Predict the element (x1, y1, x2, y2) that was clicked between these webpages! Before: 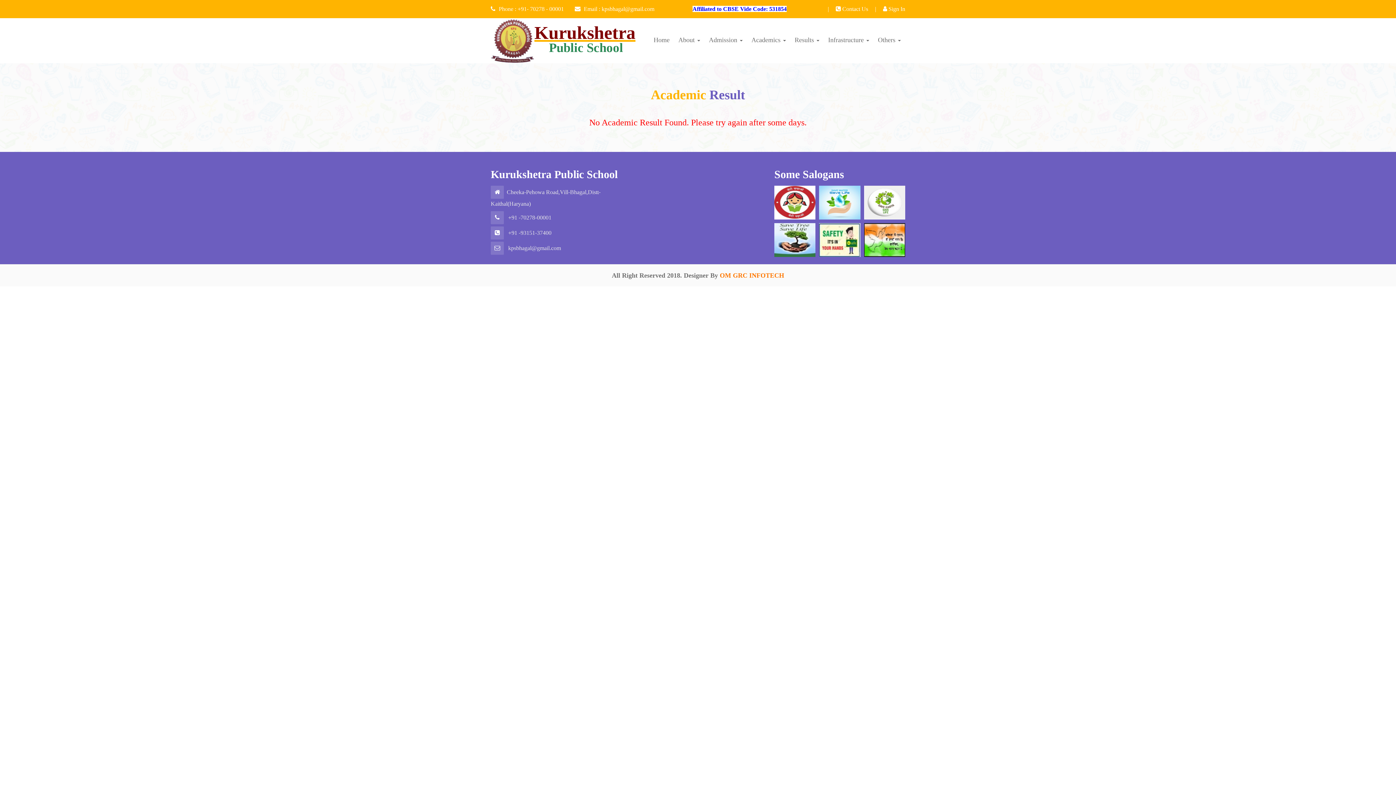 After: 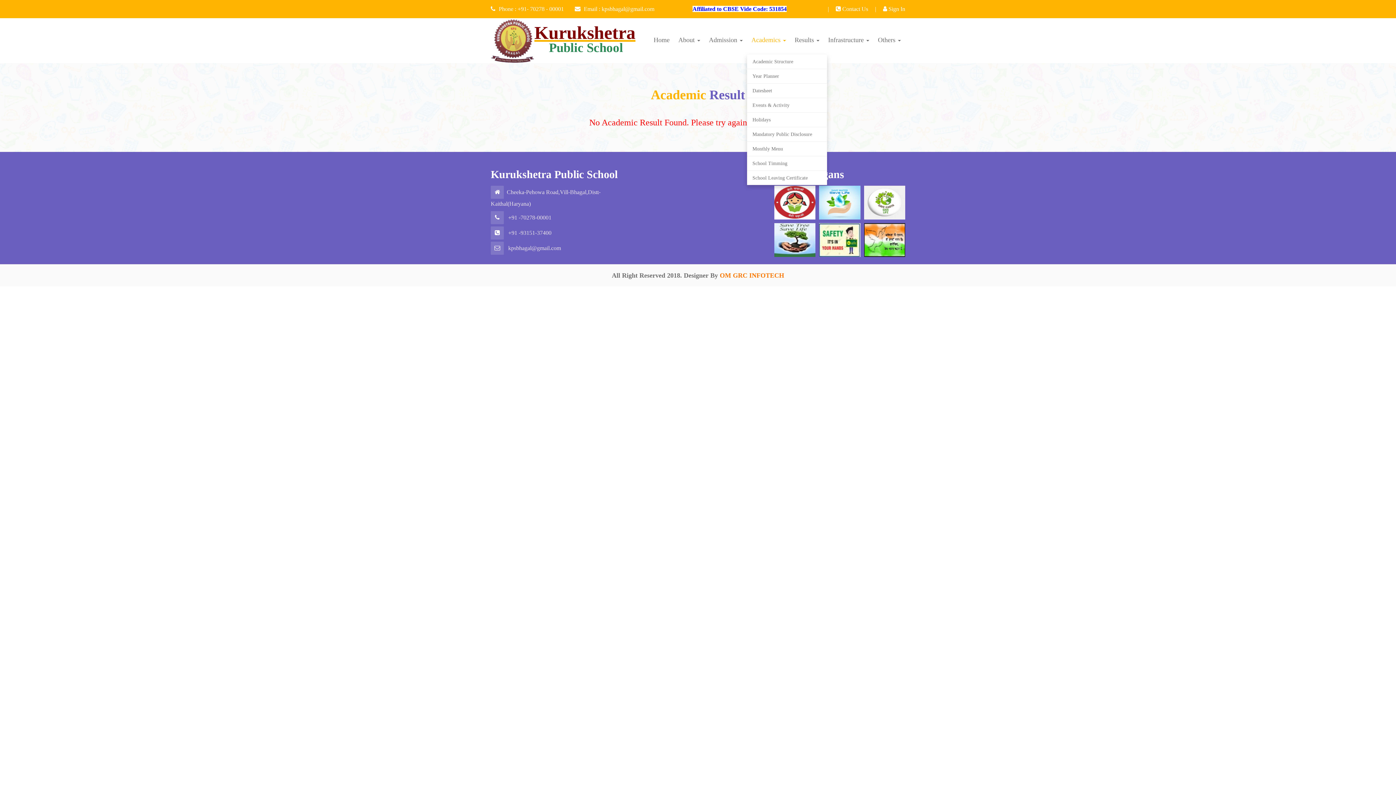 Action: bbox: (747, 25, 790, 54) label: Academics 